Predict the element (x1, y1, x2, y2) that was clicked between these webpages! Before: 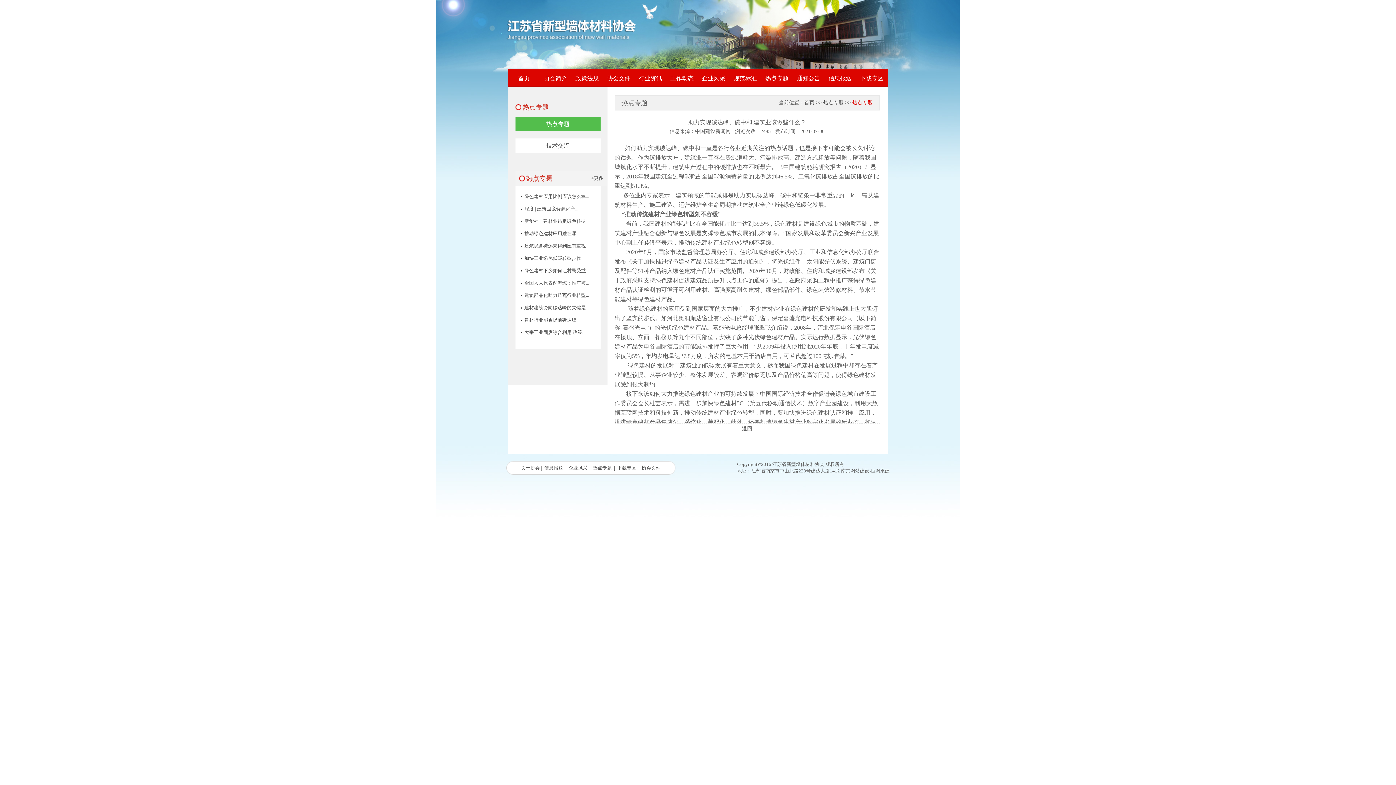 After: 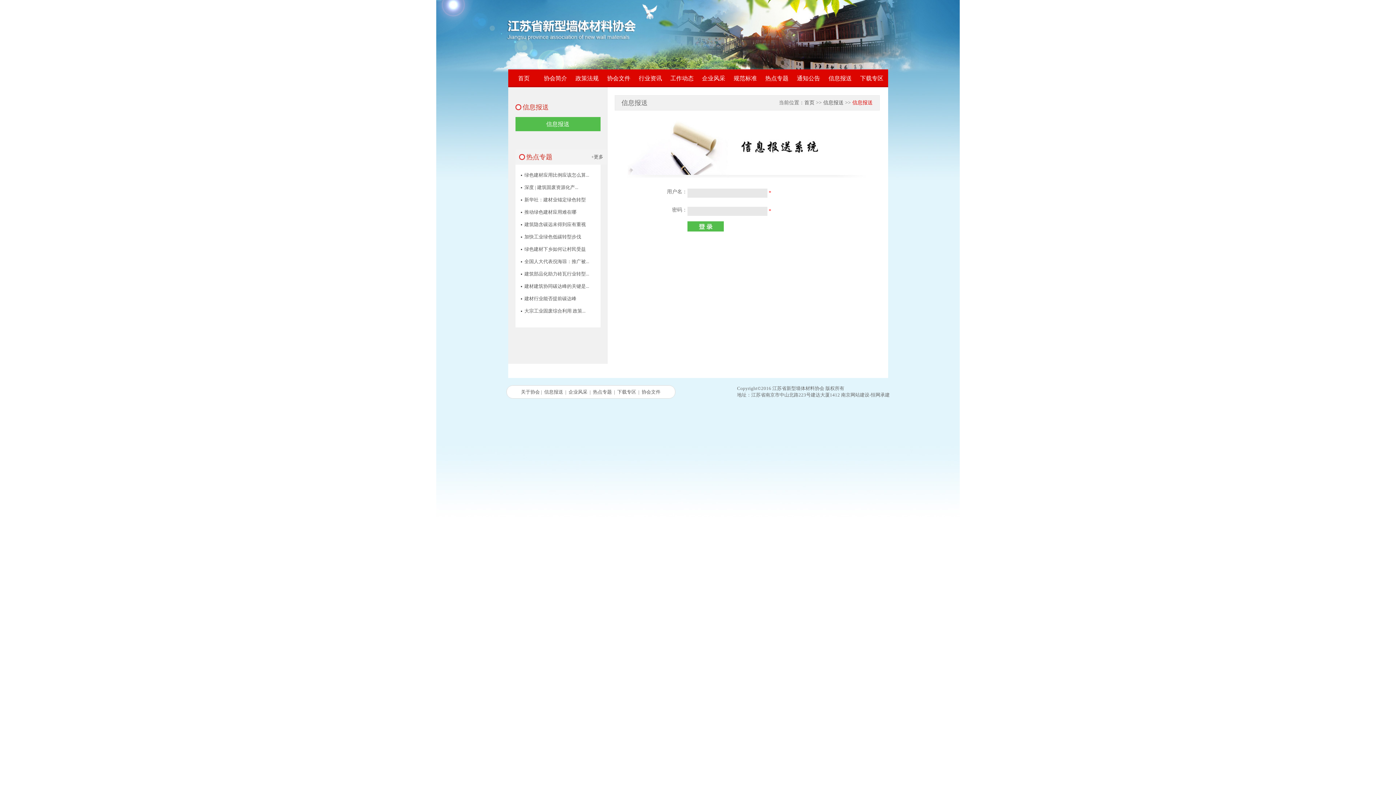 Action: label: 信息报送 bbox: (824, 69, 856, 87)